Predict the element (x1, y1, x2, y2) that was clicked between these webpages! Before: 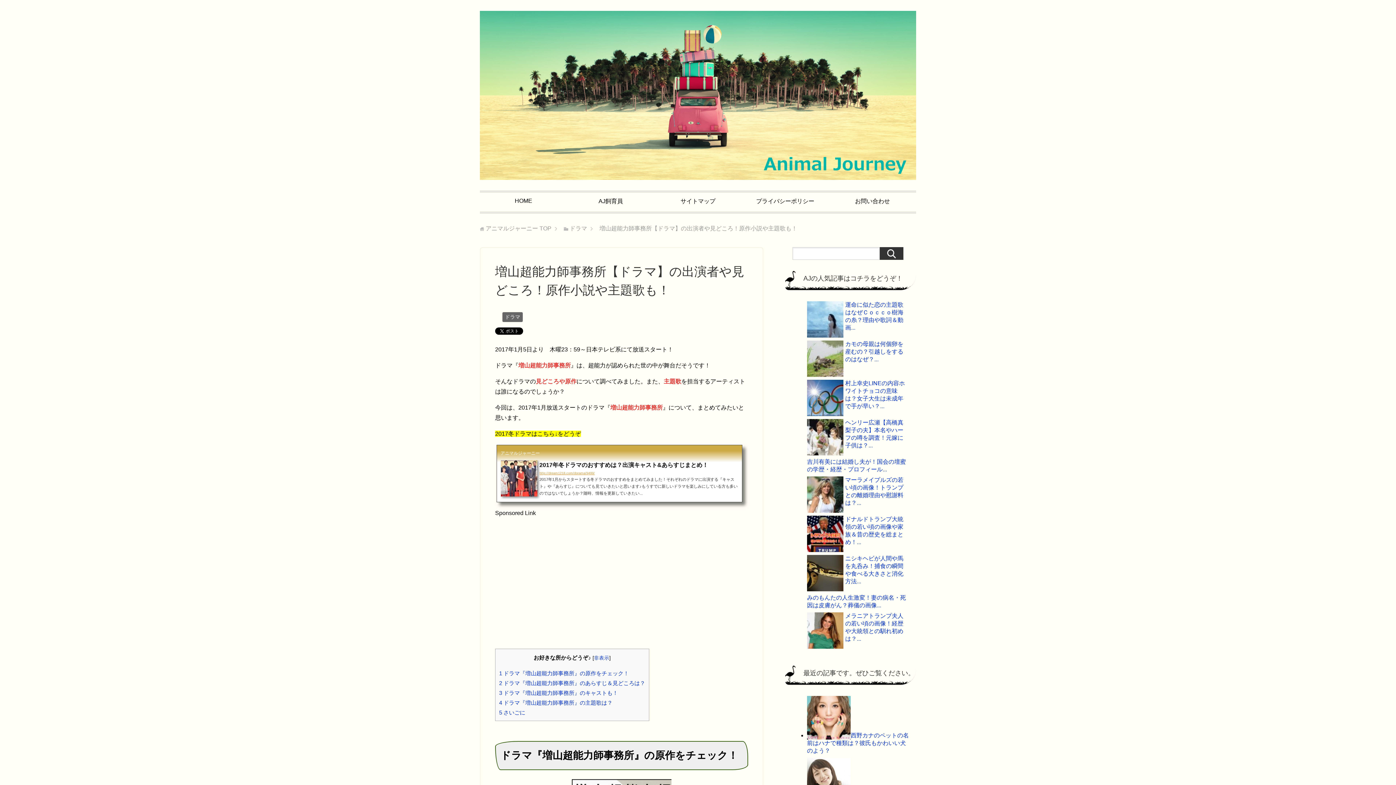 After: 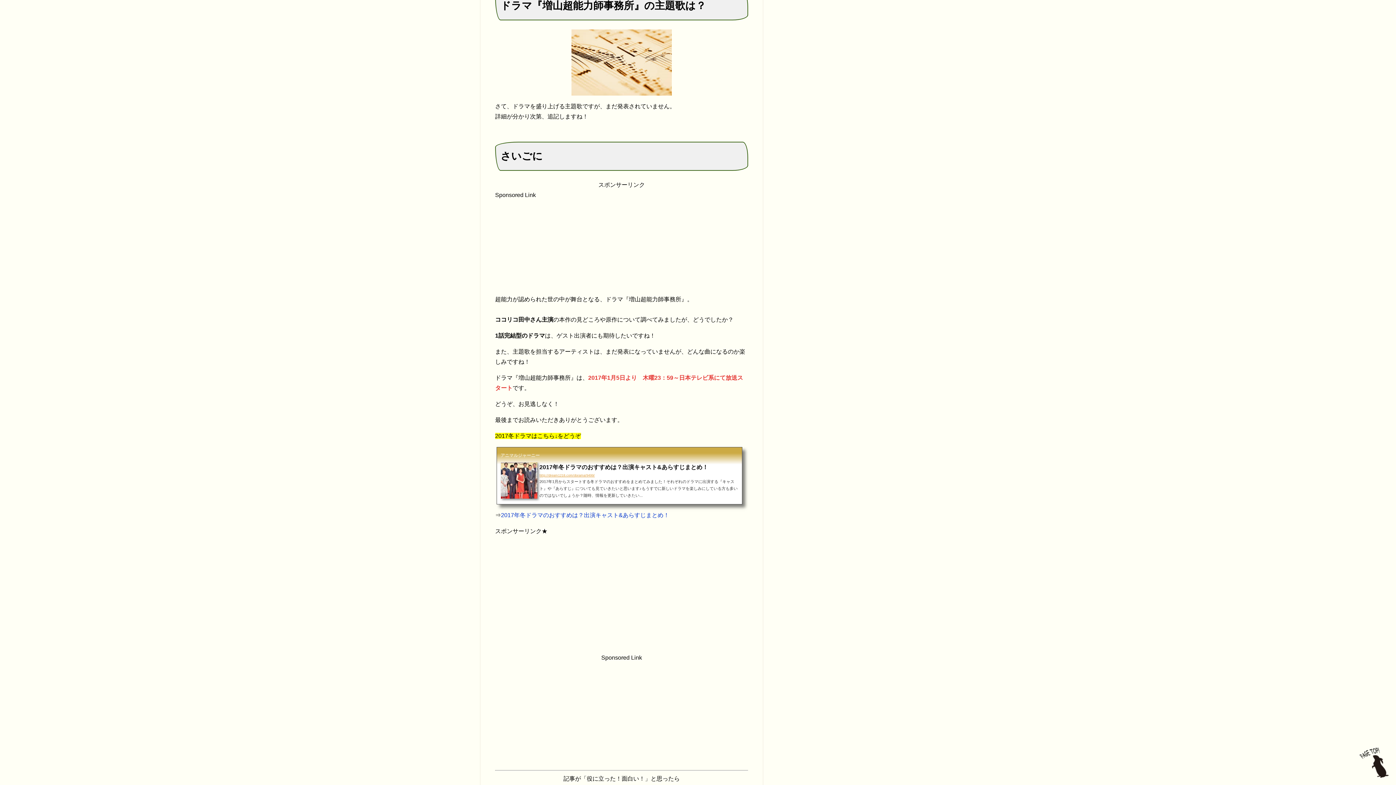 Action: bbox: (499, 699, 612, 706) label: 4 ドラマ『増山超能力師事務所』の主題歌は？